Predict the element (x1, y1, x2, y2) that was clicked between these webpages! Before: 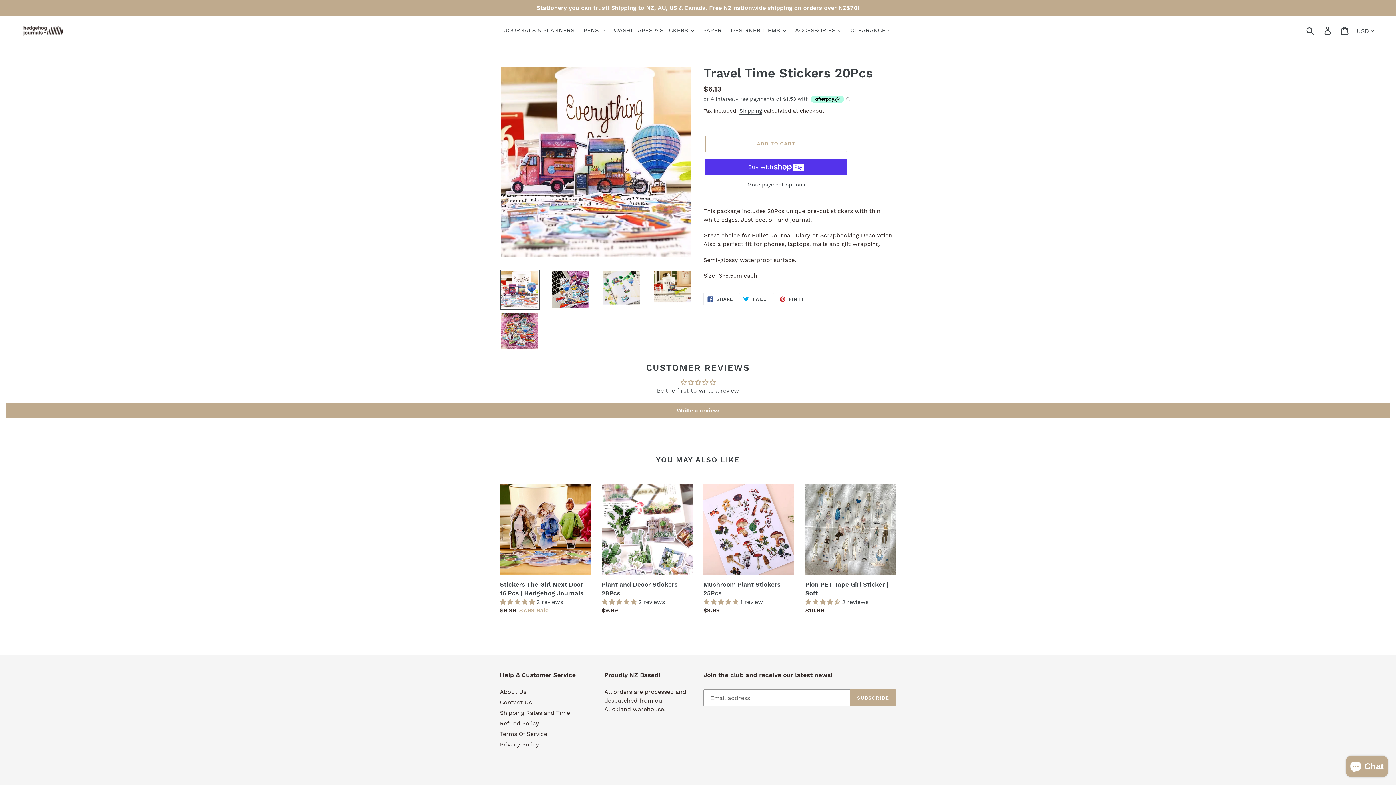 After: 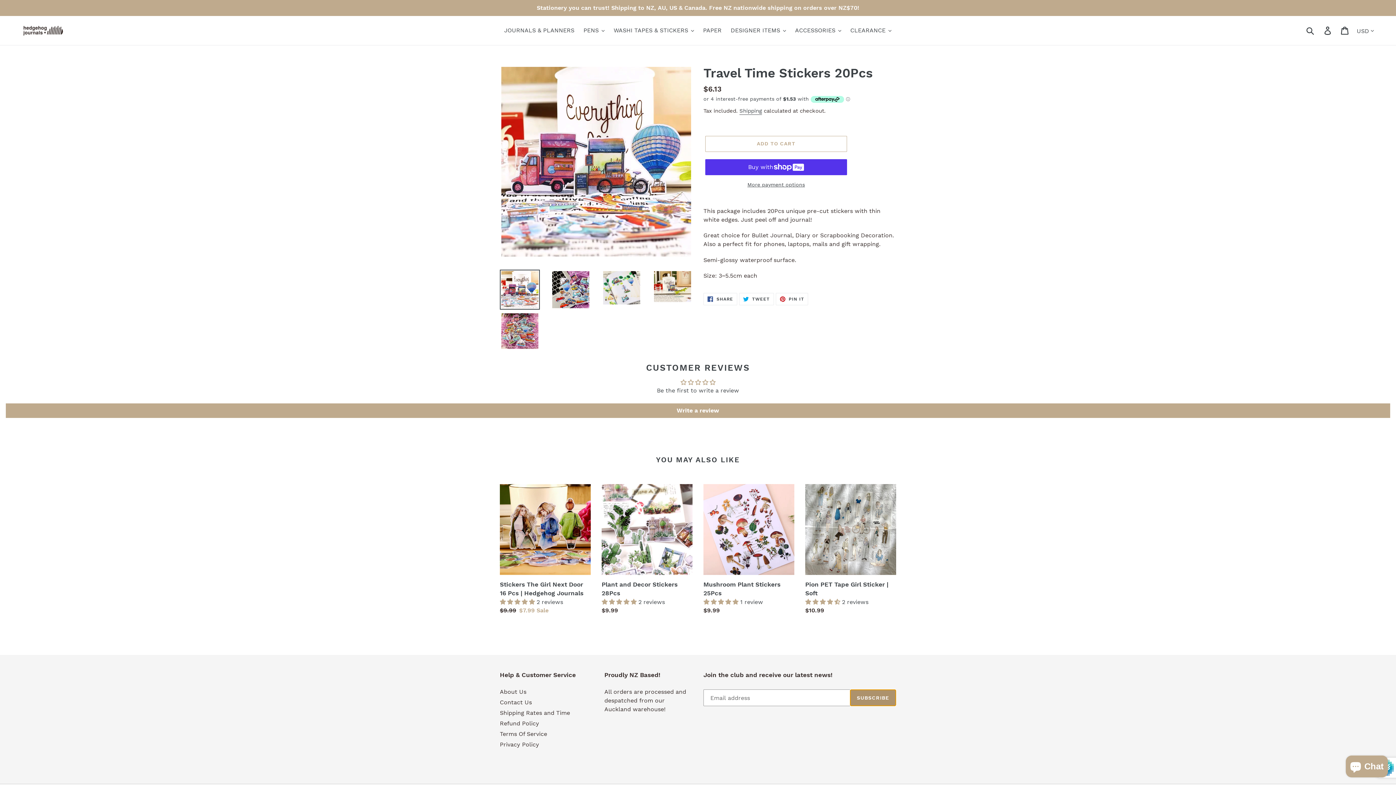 Action: label: SUBSCRIBE bbox: (850, 689, 896, 706)